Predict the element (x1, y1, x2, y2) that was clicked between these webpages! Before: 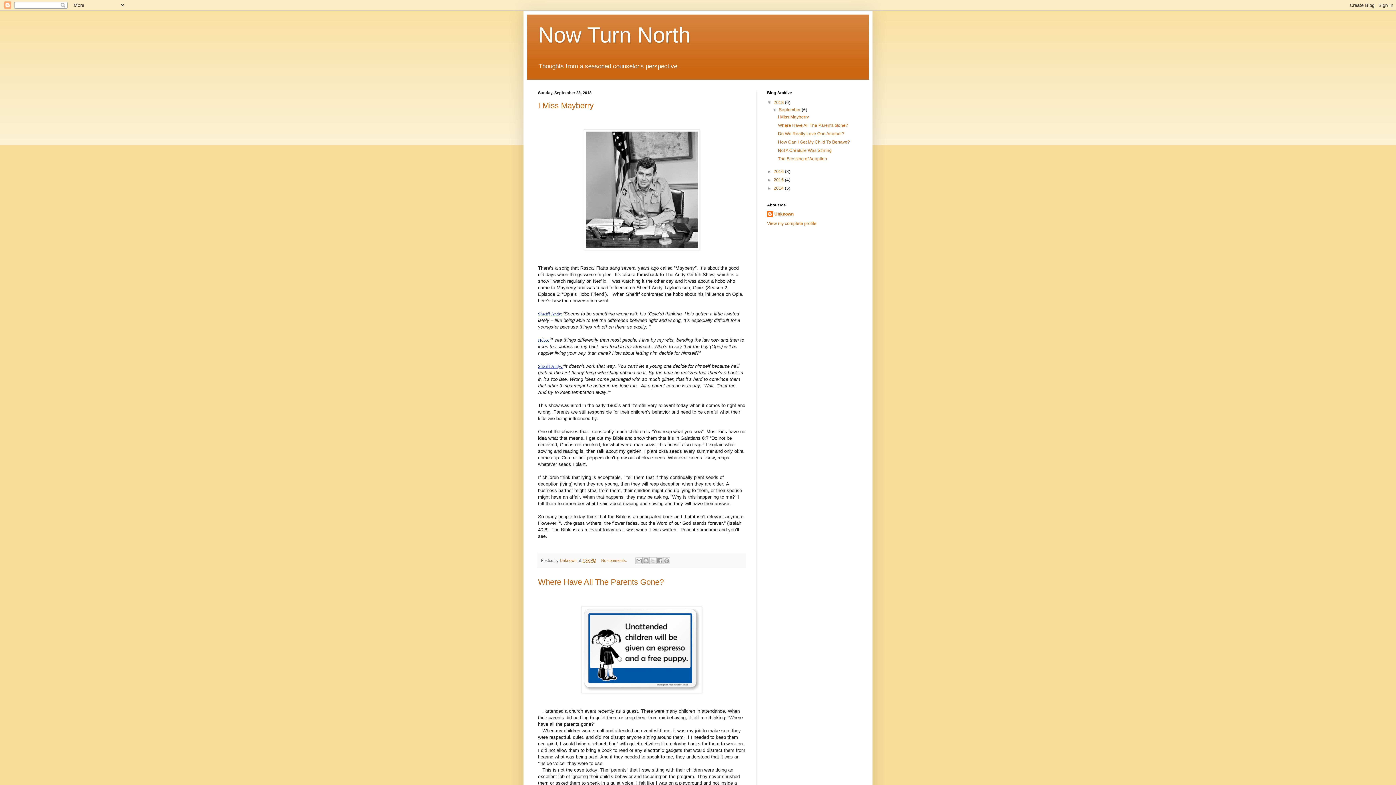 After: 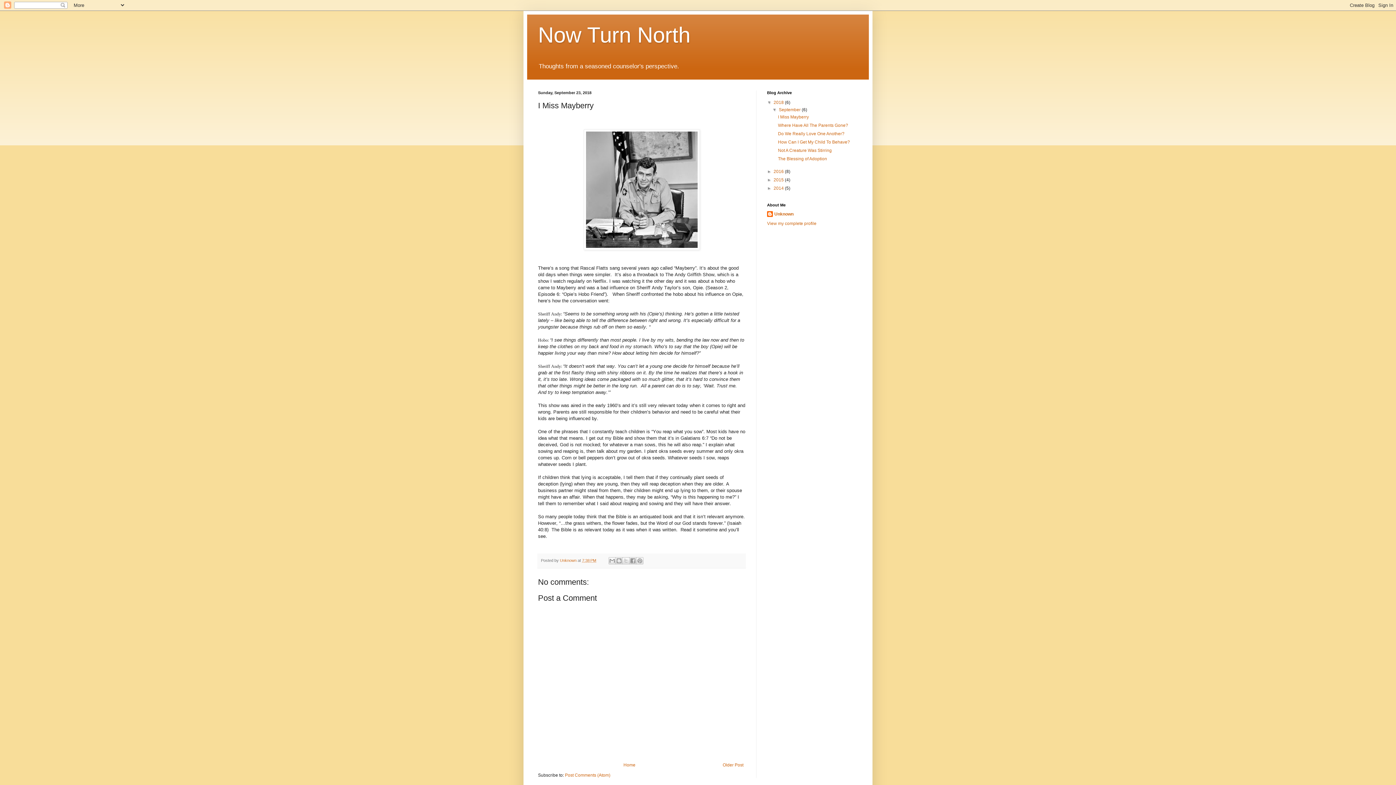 Action: bbox: (538, 101, 593, 110) label: I Miss Mayberry